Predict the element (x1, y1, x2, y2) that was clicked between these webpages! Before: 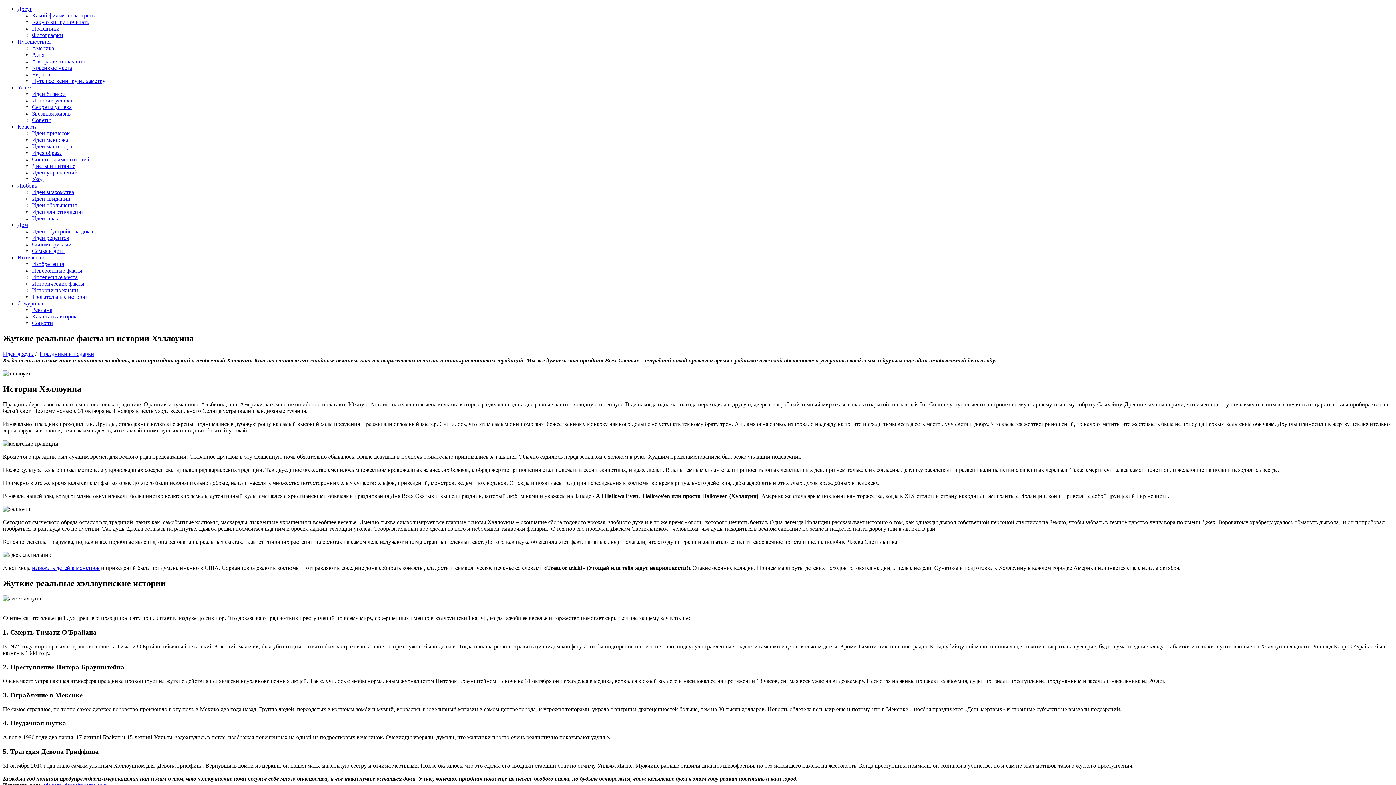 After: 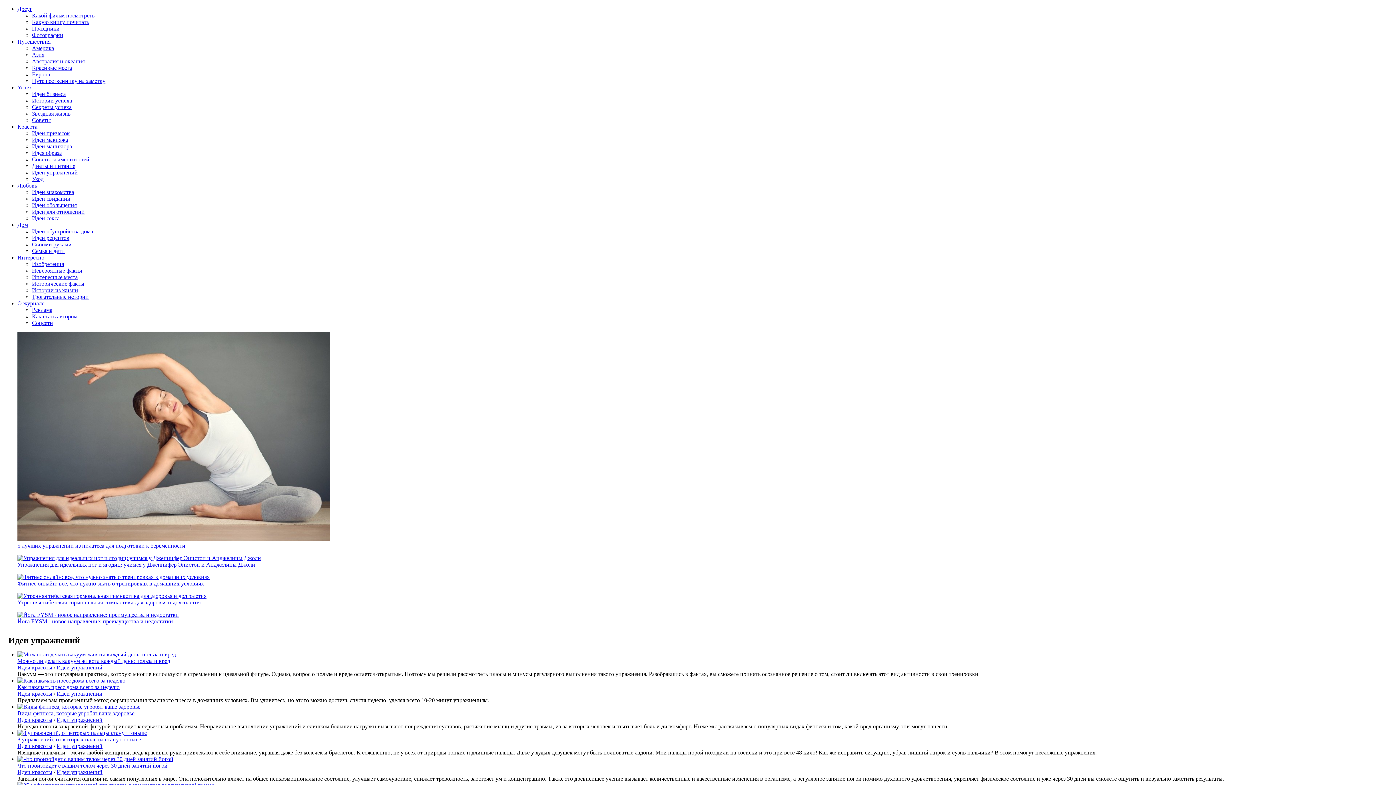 Action: bbox: (32, 169, 77, 175) label: Идеи упражнений